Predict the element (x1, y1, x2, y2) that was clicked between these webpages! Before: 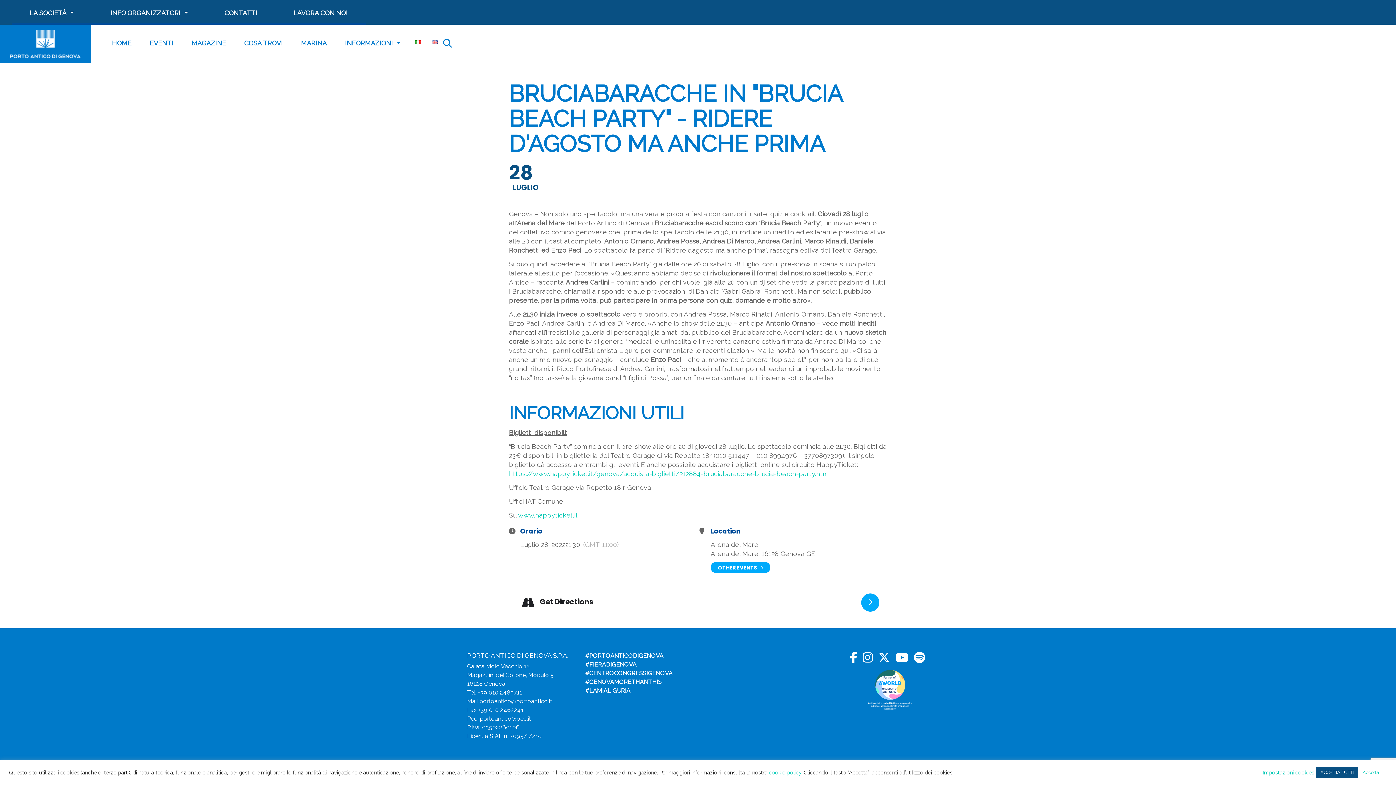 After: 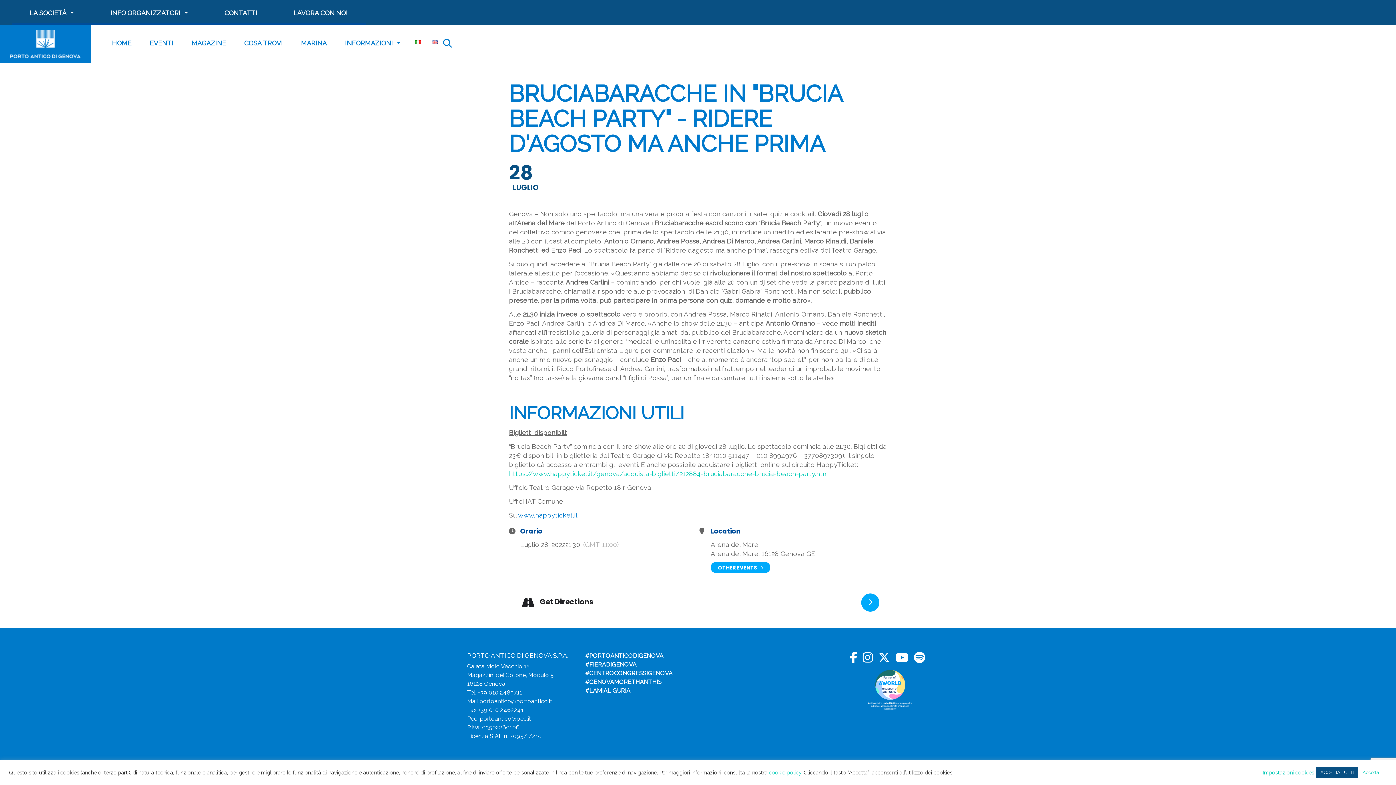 Action: bbox: (518, 511, 578, 519) label: www.happyticket.it